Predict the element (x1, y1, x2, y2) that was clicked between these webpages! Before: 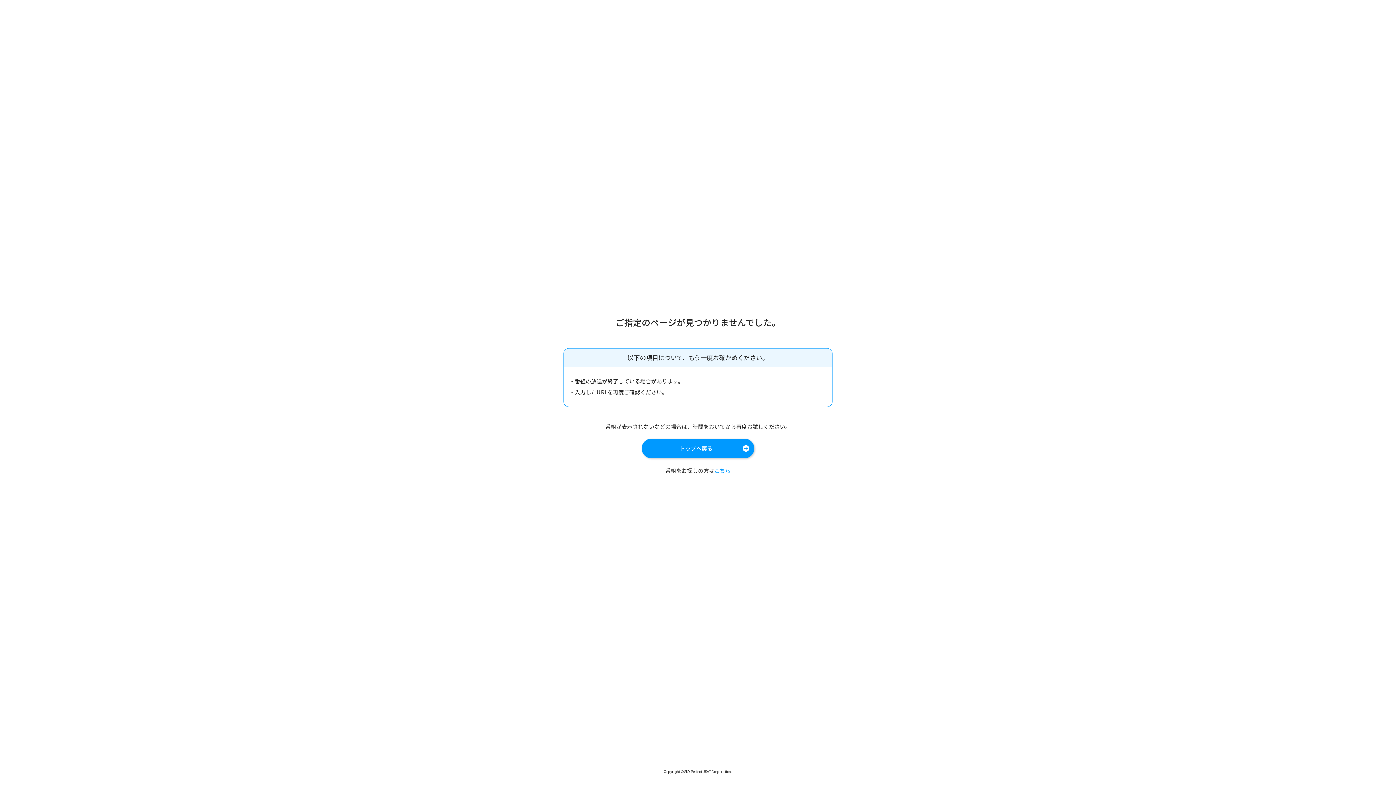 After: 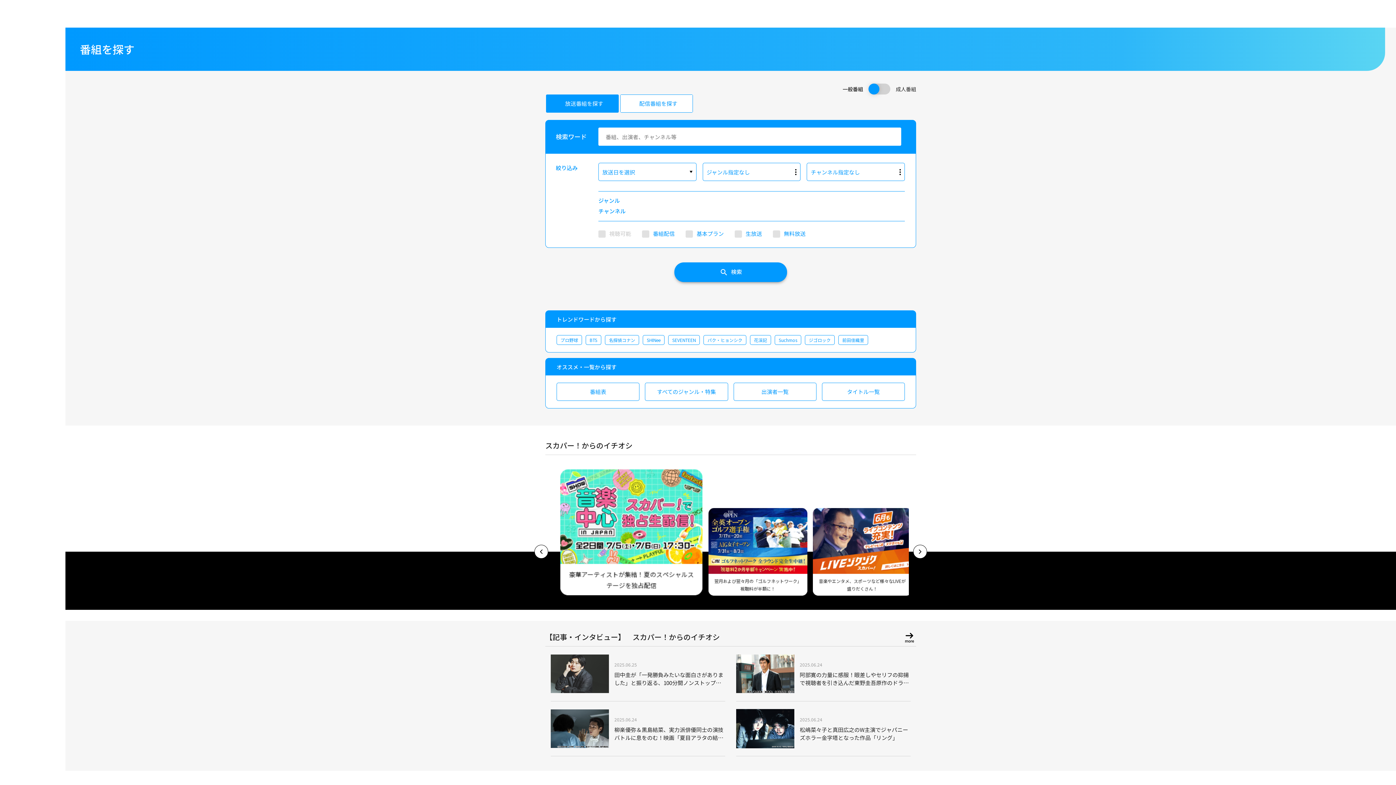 Action: bbox: (714, 466, 730, 474) label: こちら